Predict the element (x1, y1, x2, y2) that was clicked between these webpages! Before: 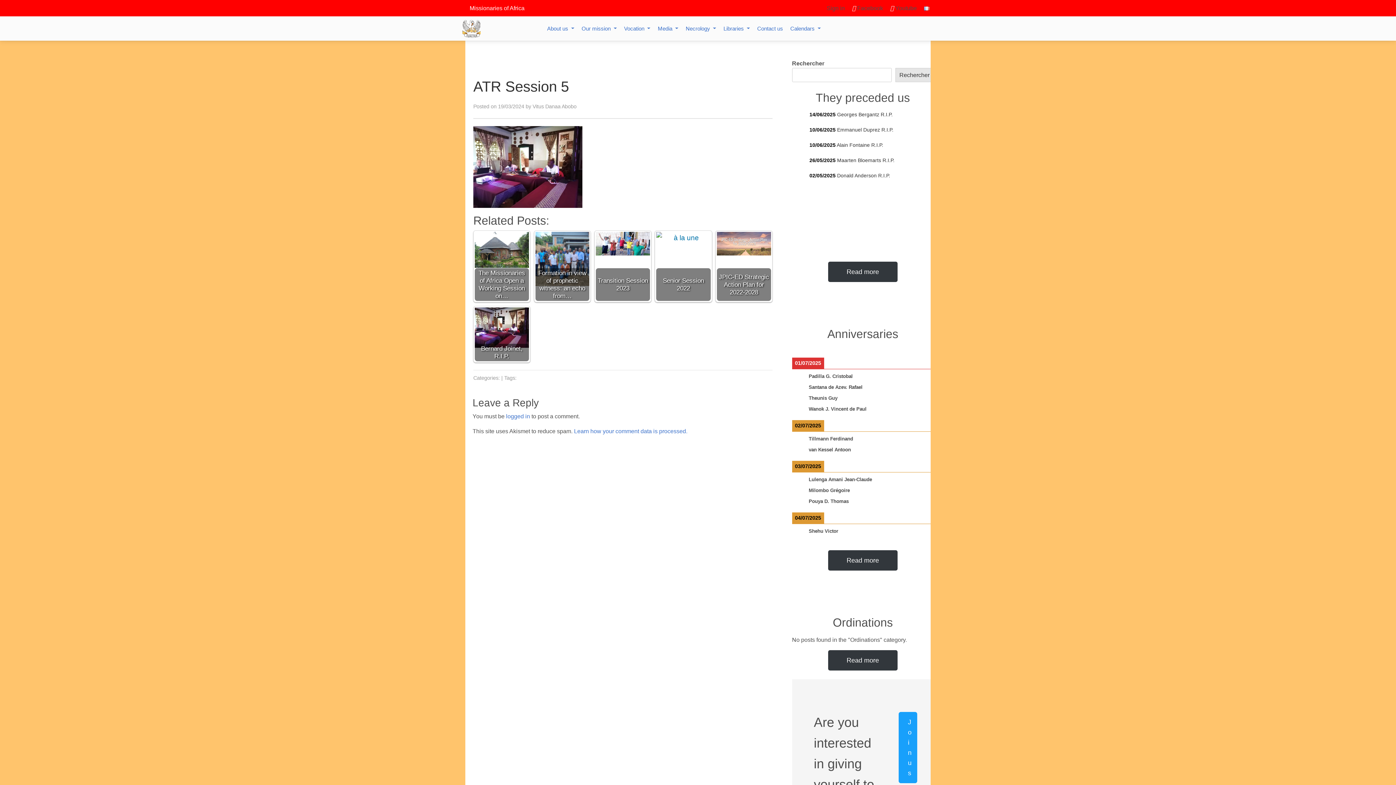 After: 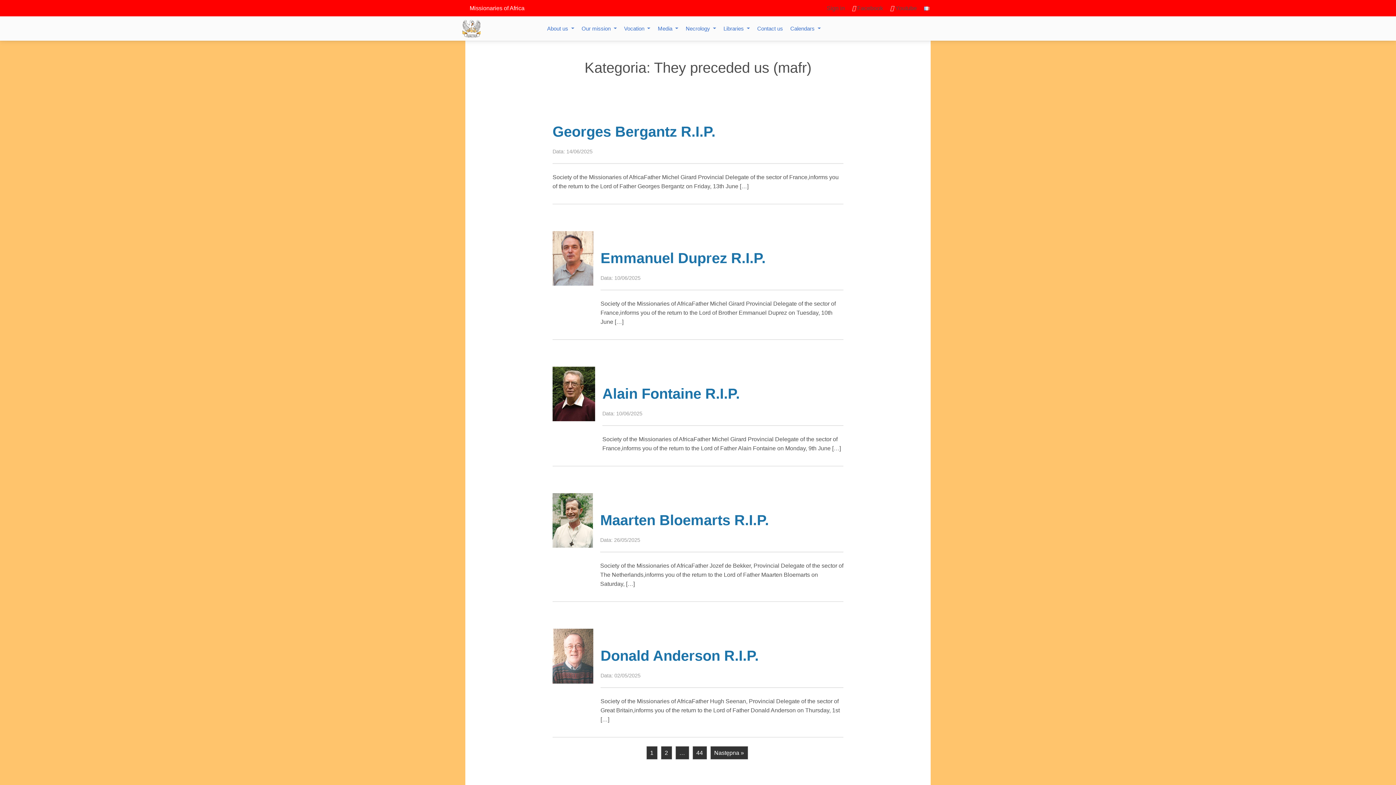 Action: bbox: (828, 261, 897, 282) label: Read more